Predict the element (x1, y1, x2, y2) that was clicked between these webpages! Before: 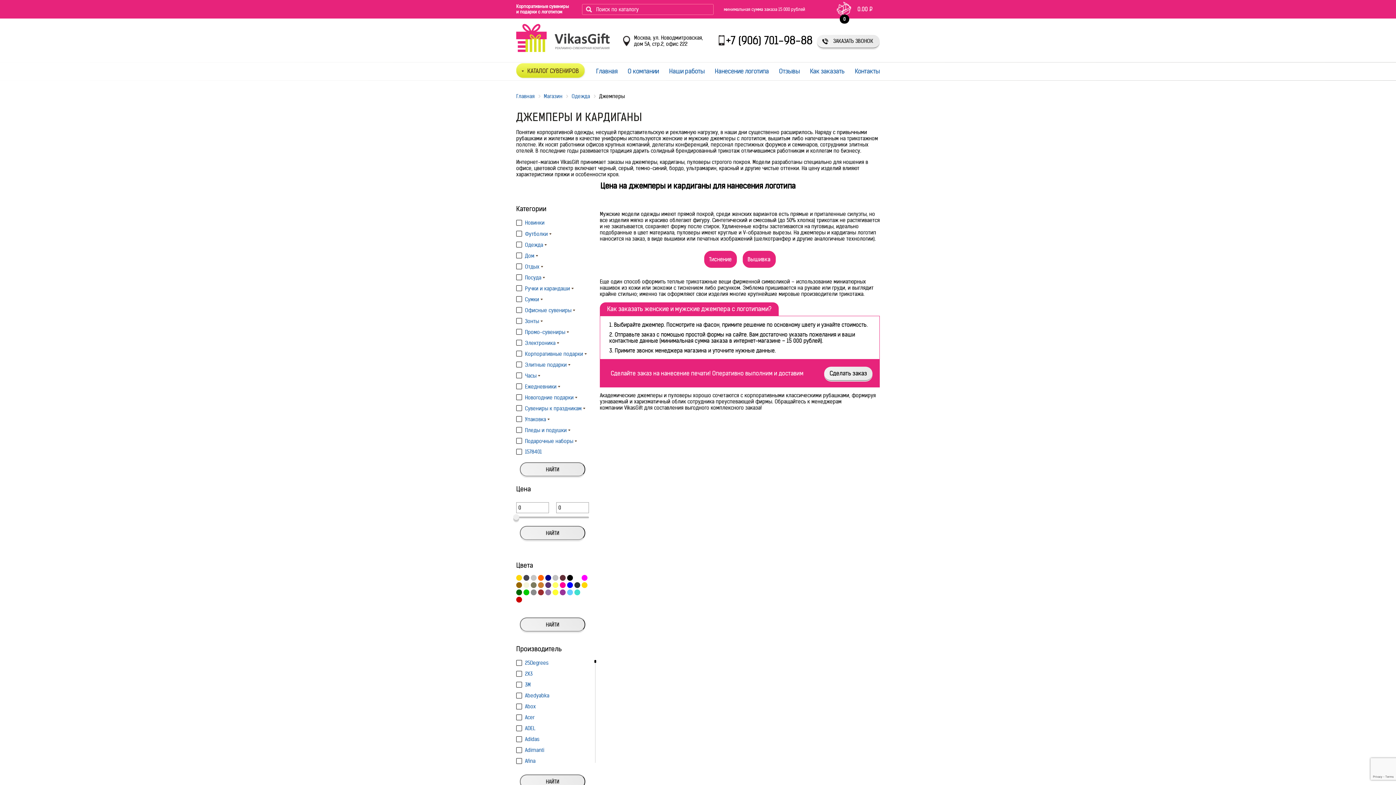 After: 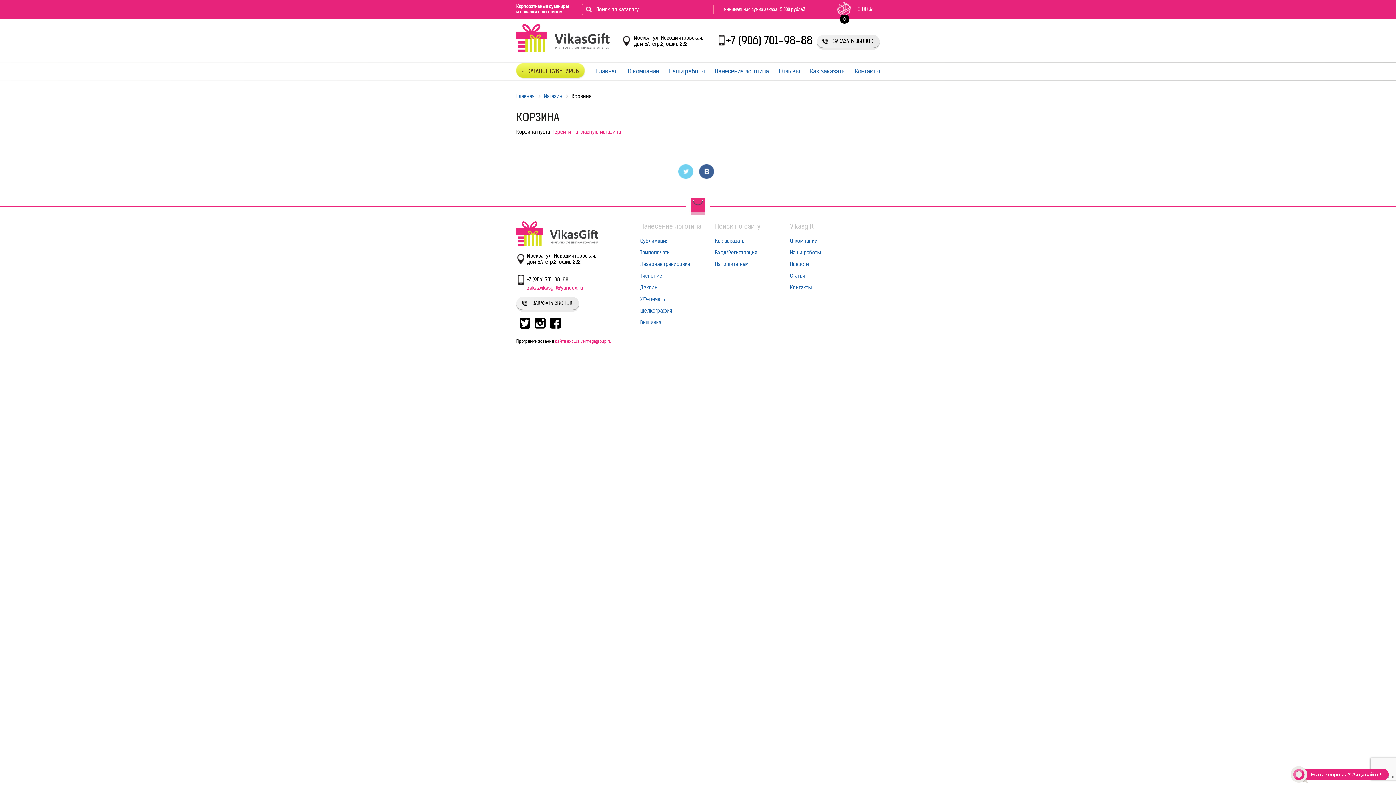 Action: bbox: (830, 0, 880, 18) label: 0
0.00 Р